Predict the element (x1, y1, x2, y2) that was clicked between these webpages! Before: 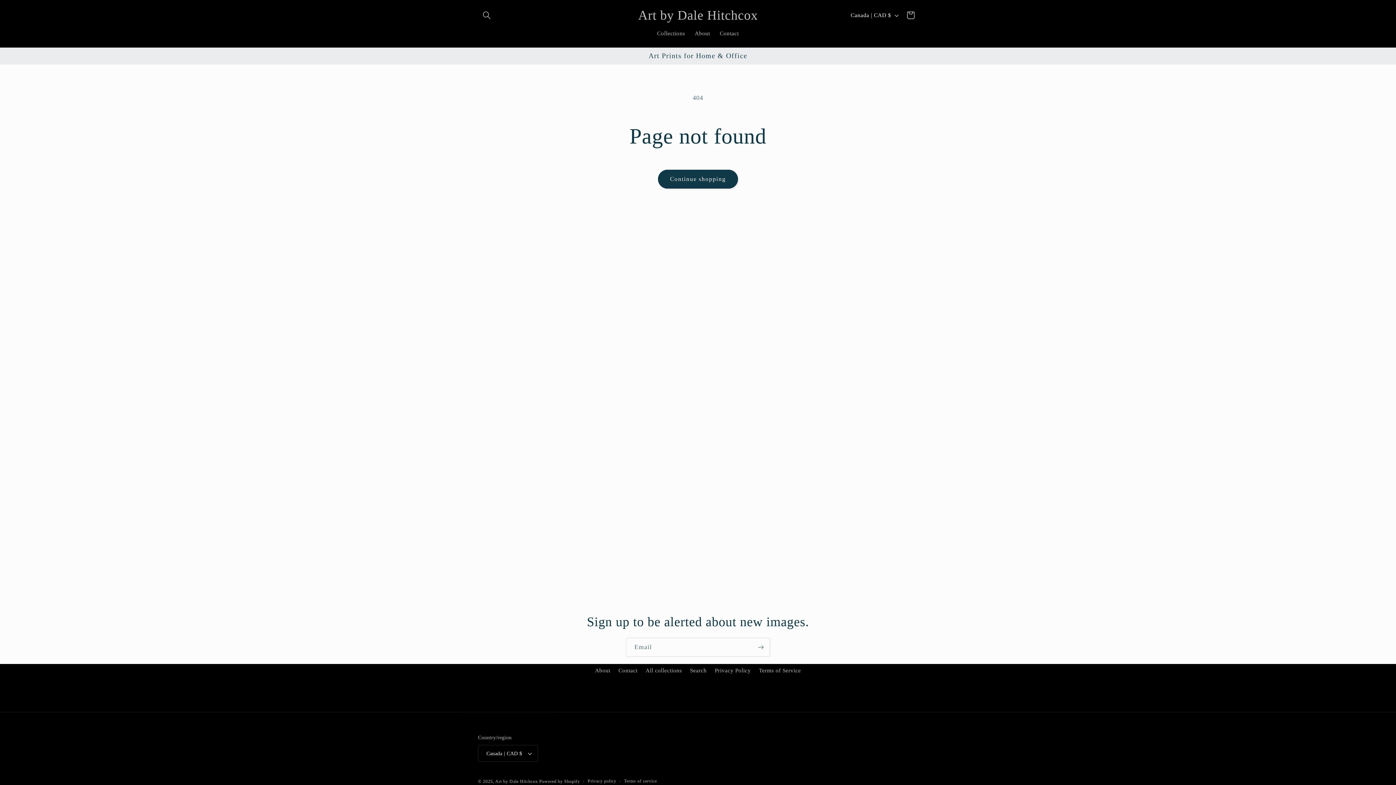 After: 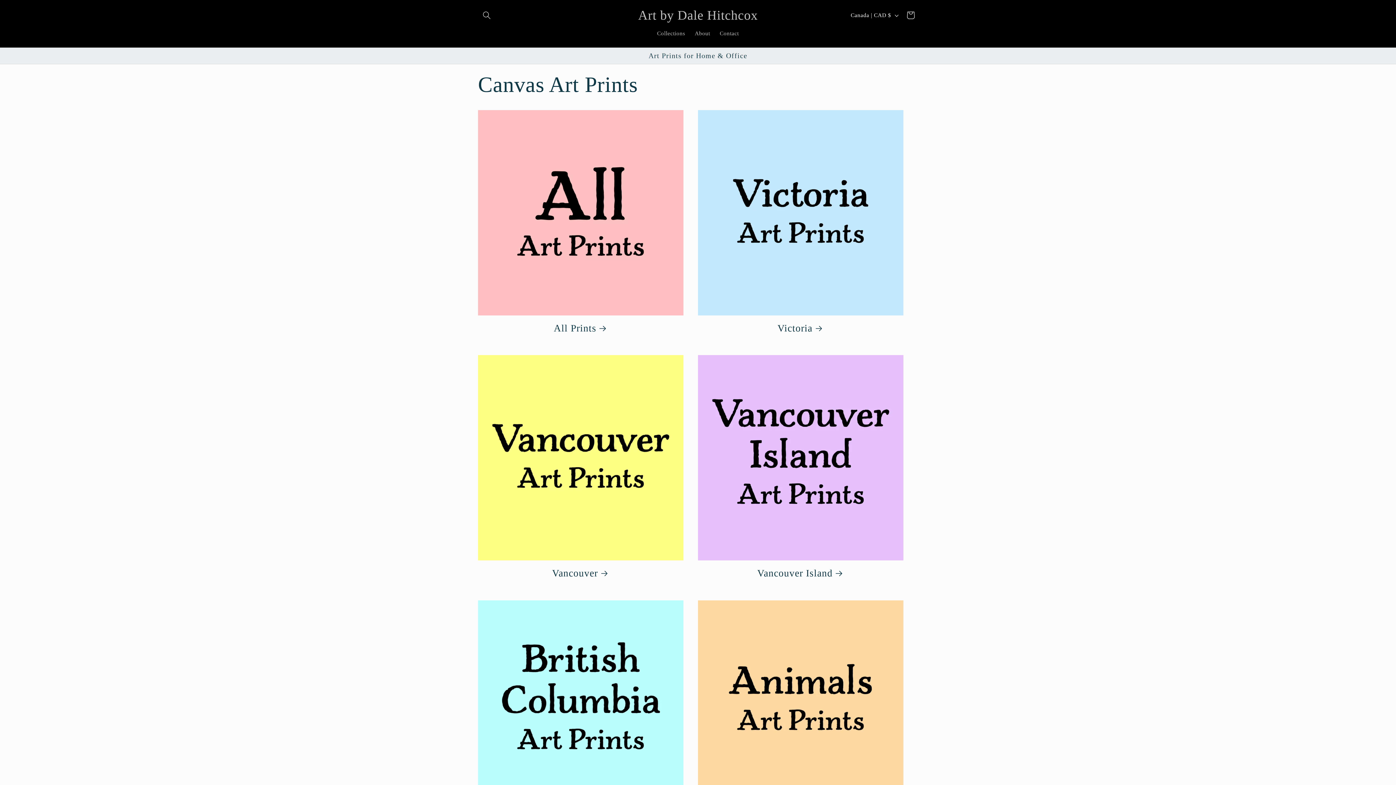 Action: bbox: (635, 5, 761, 24) label: Art by Dale Hitchcox